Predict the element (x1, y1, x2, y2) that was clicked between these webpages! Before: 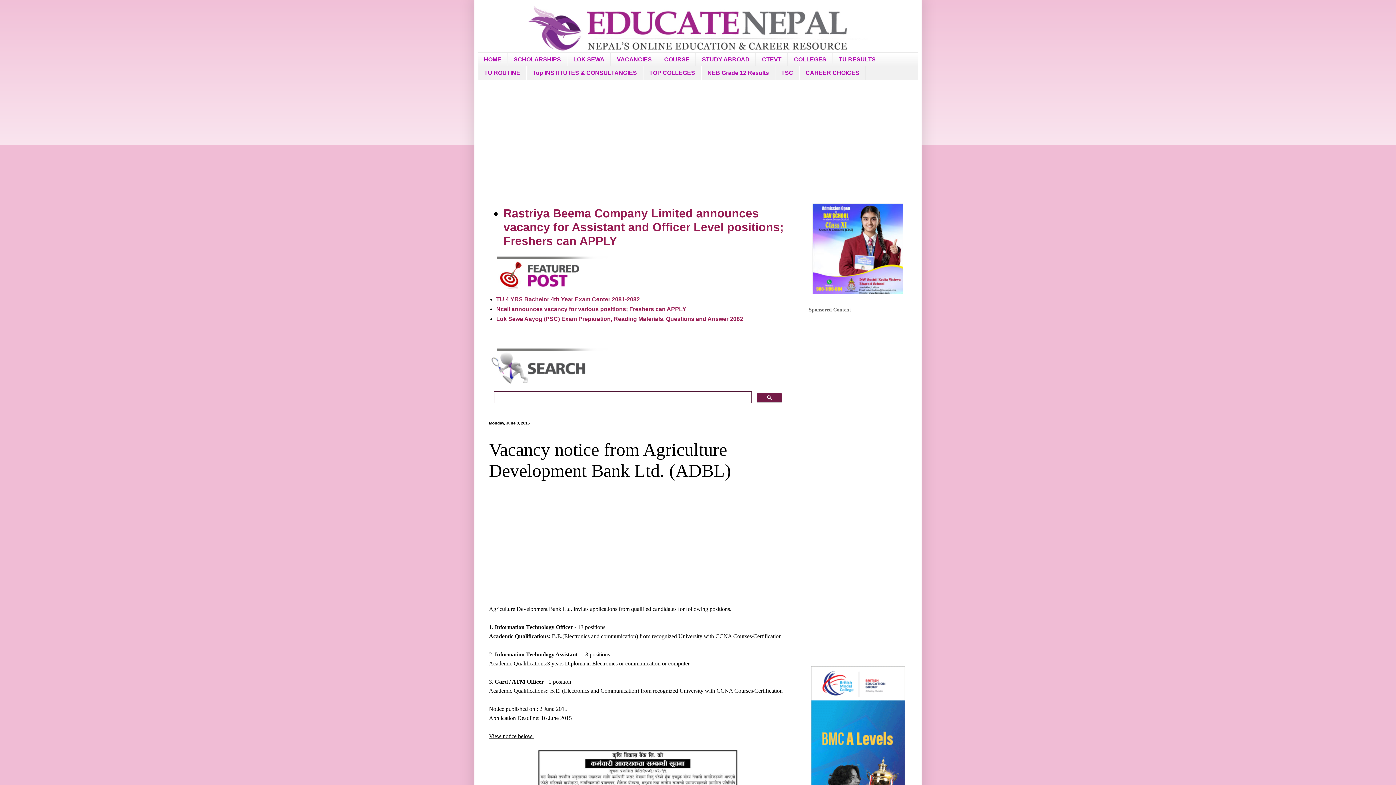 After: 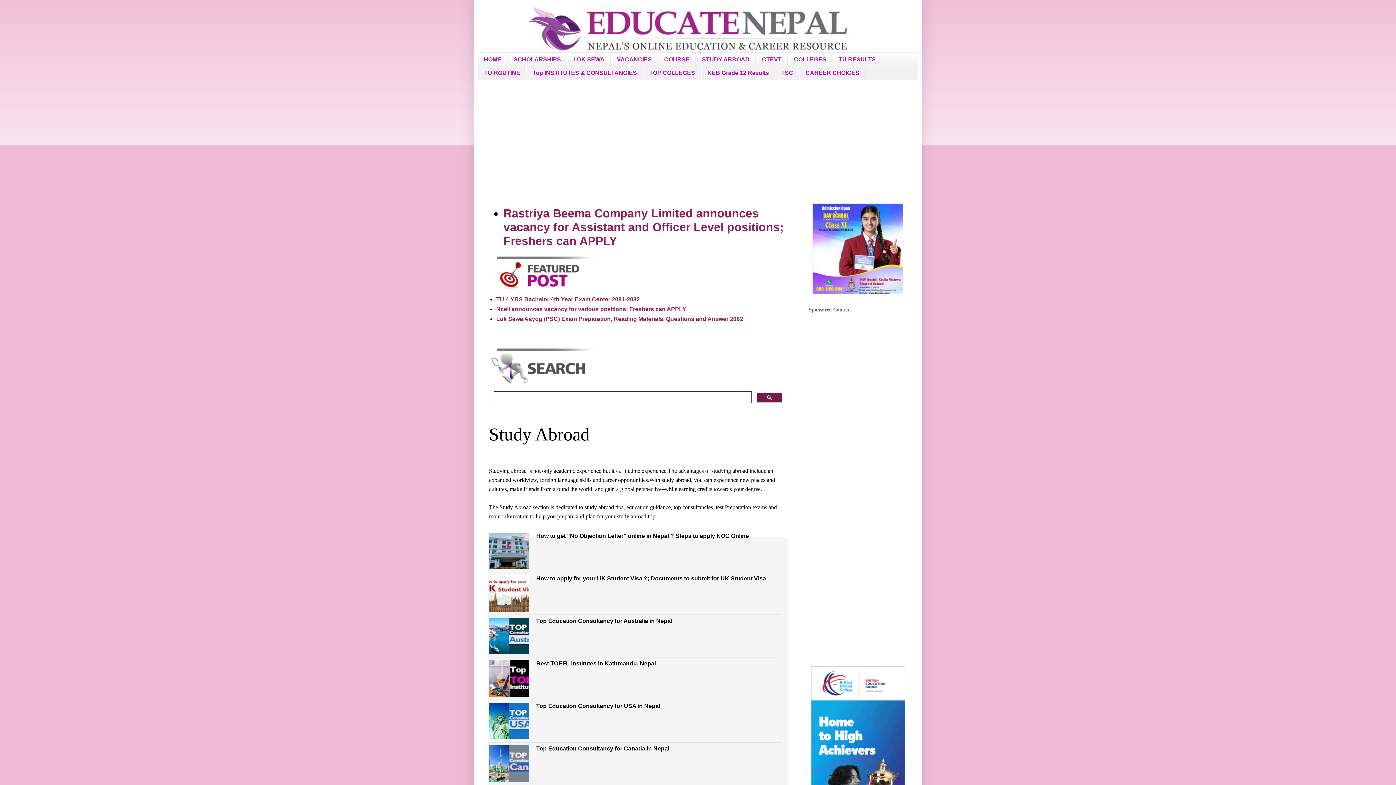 Action: label: STUDY ABROAD bbox: (696, 52, 756, 66)